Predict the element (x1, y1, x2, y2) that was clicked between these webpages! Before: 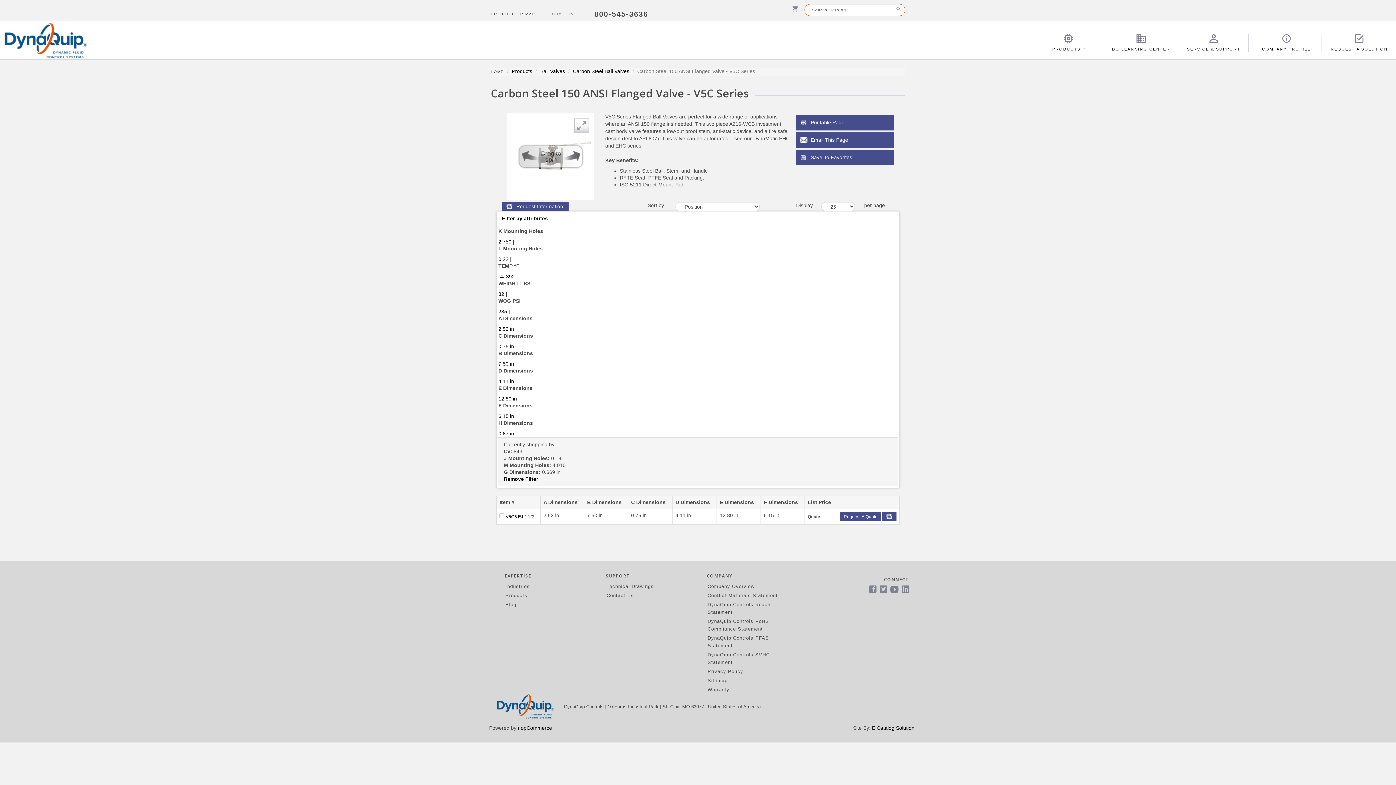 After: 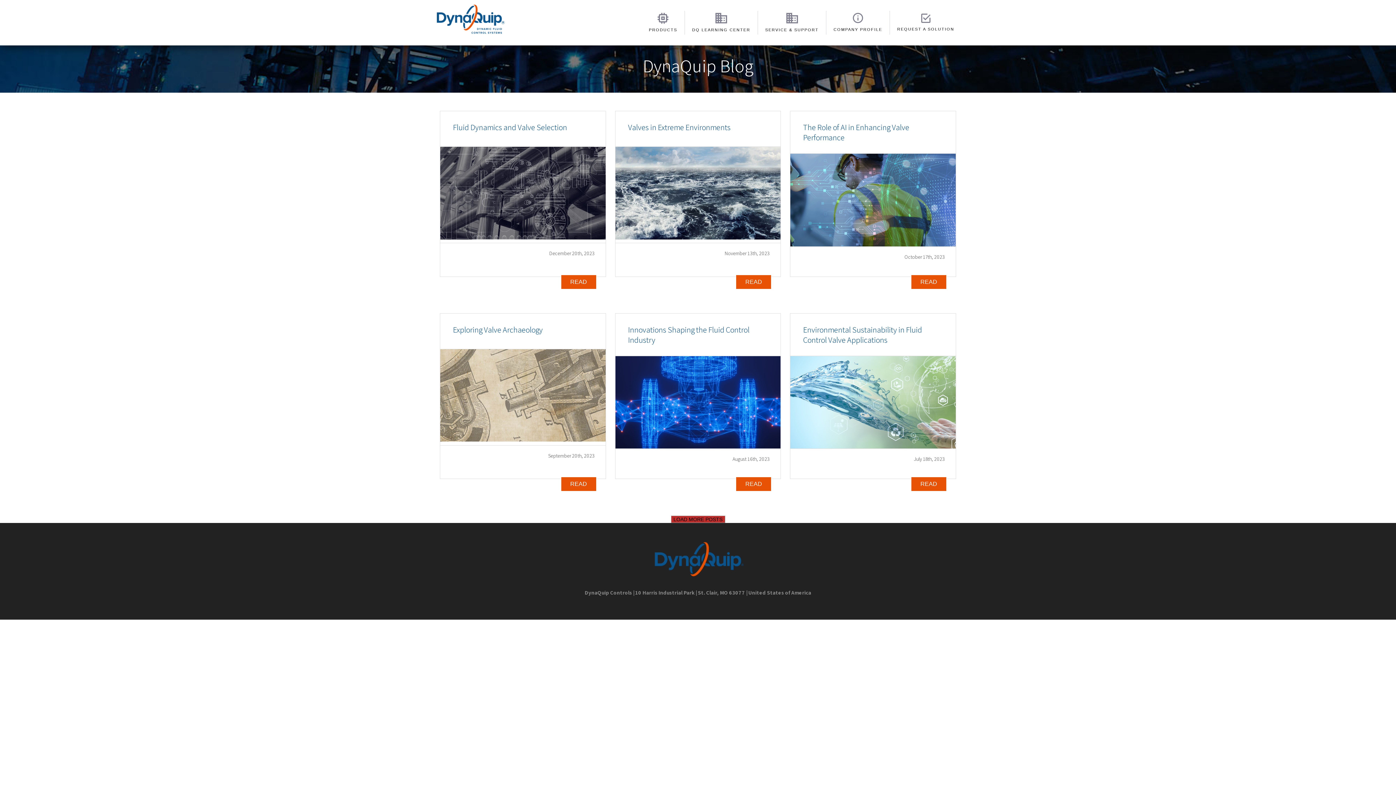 Action: bbox: (504, 600, 590, 609) label: Blog